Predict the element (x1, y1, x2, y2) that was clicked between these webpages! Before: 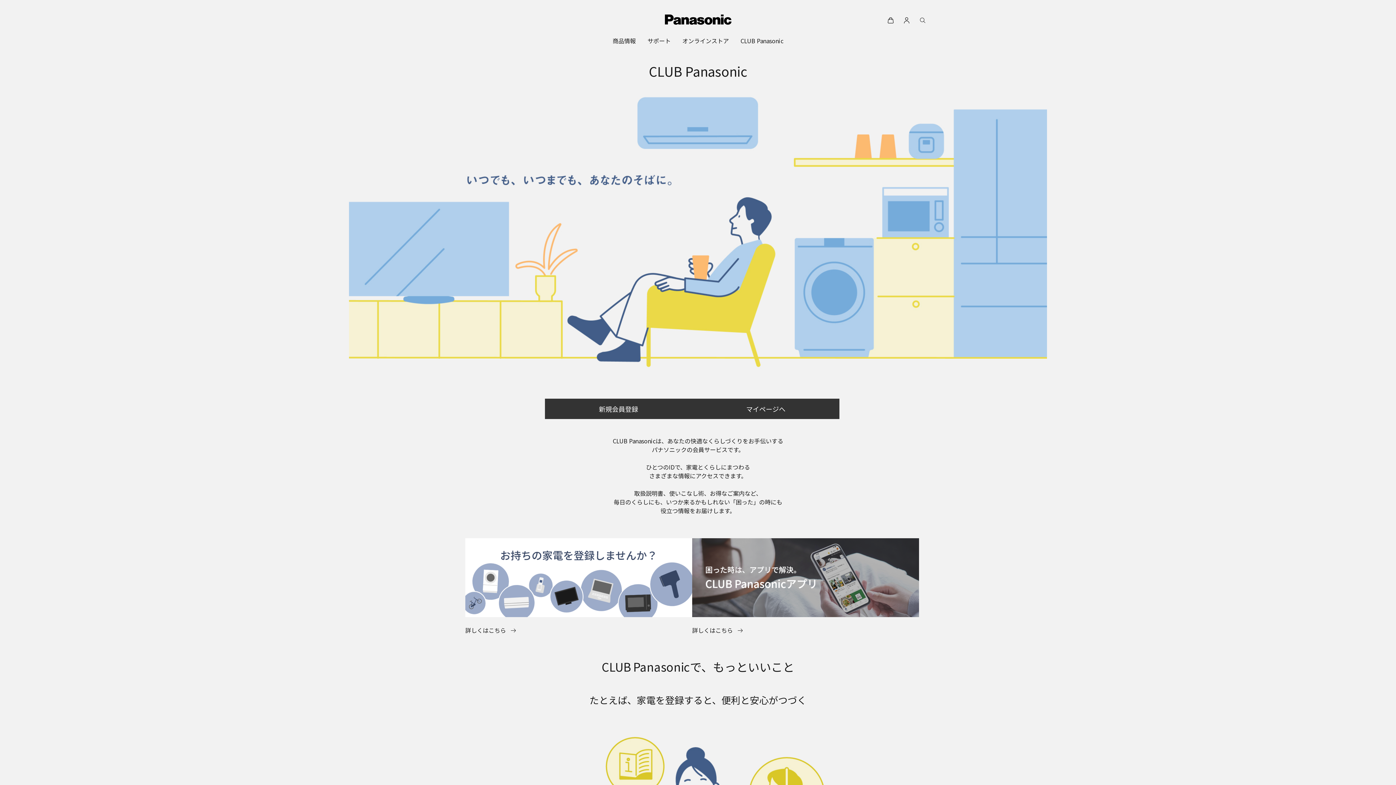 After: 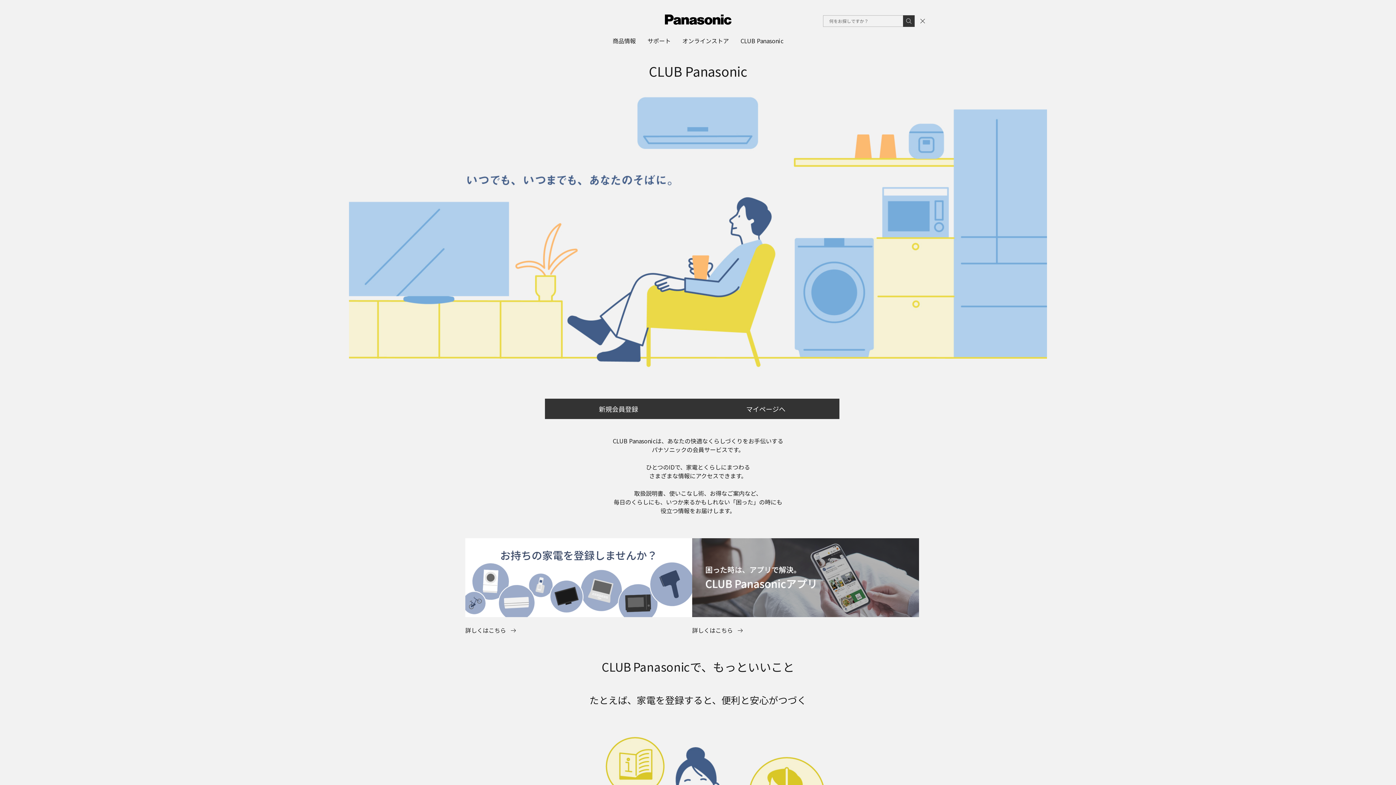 Action: bbox: (914, 12, 930, 28)